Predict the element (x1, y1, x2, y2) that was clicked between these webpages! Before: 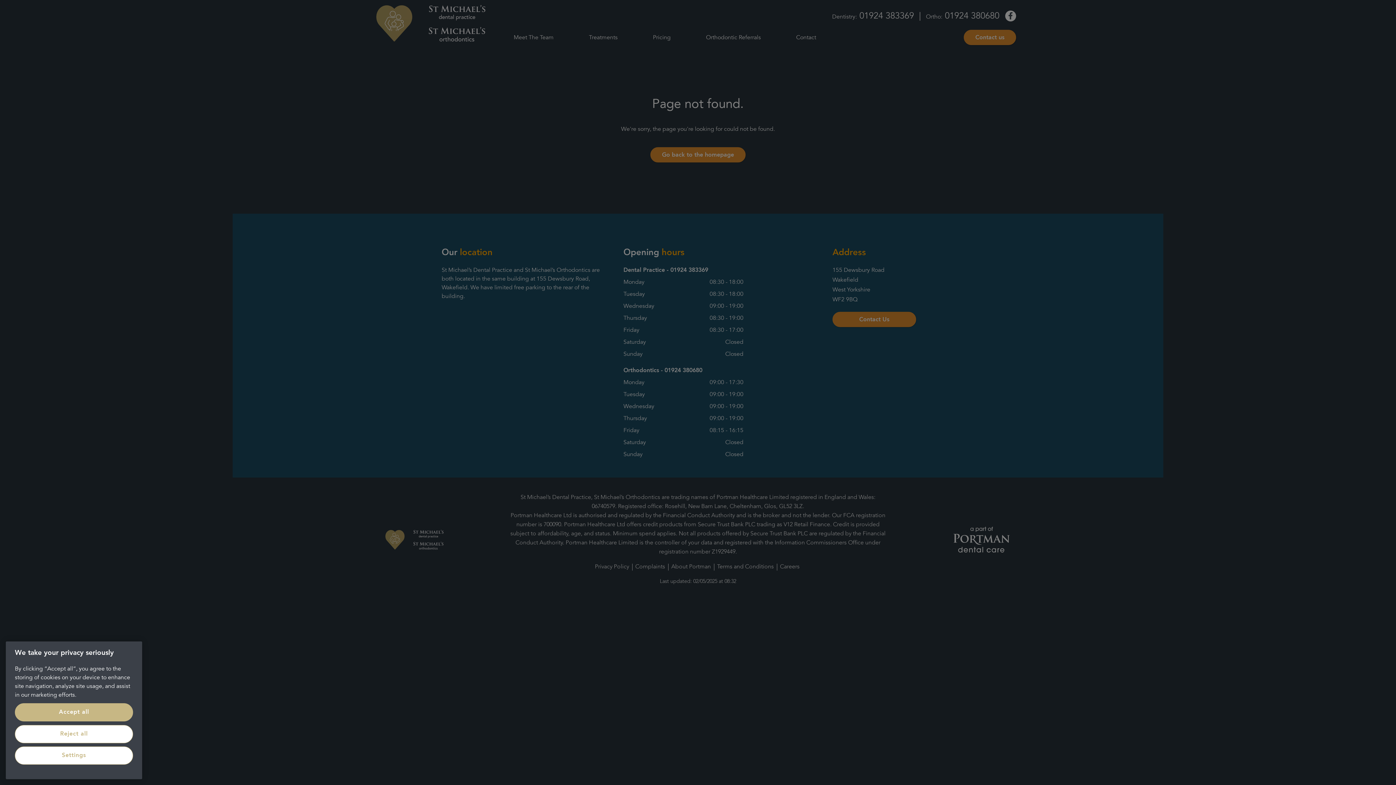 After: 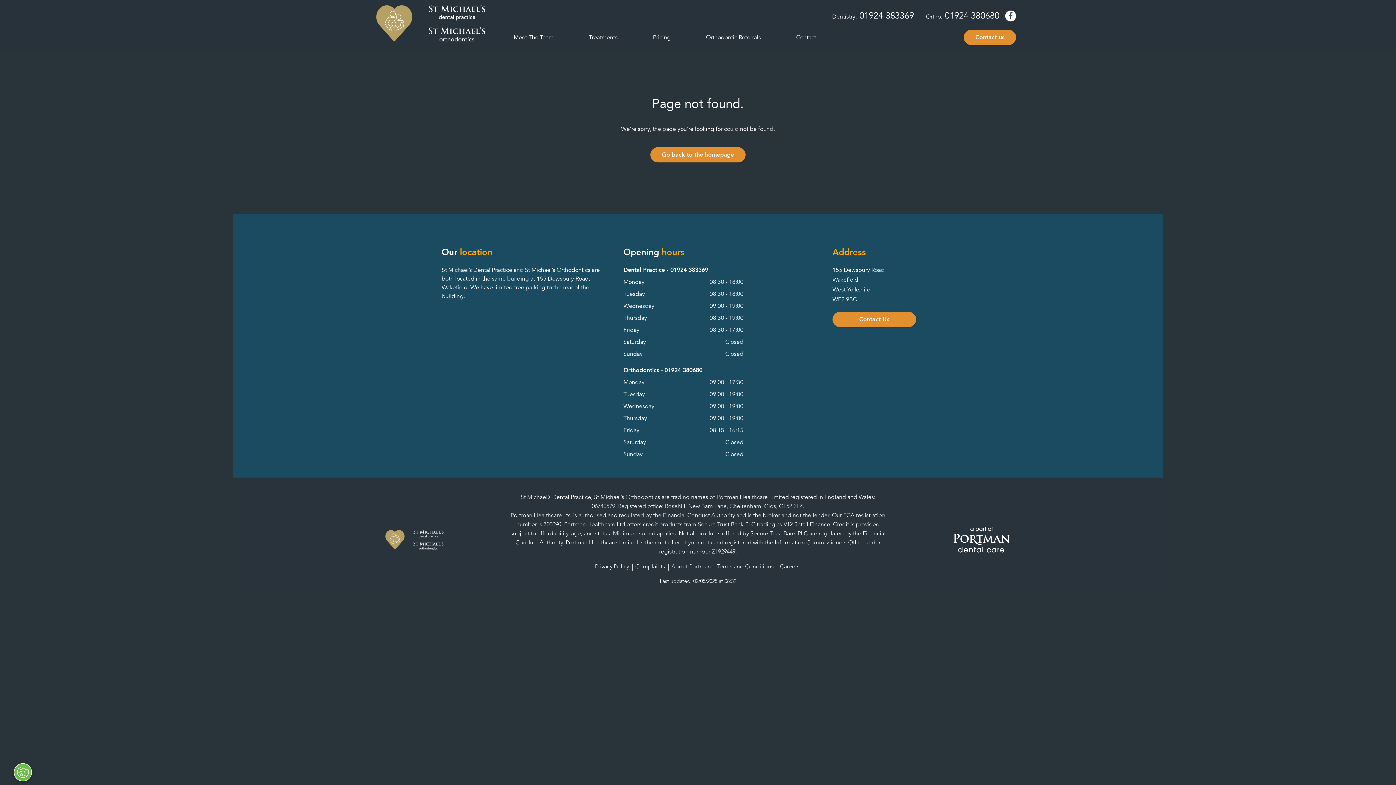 Action: label: Reject all bbox: (14, 725, 133, 743)